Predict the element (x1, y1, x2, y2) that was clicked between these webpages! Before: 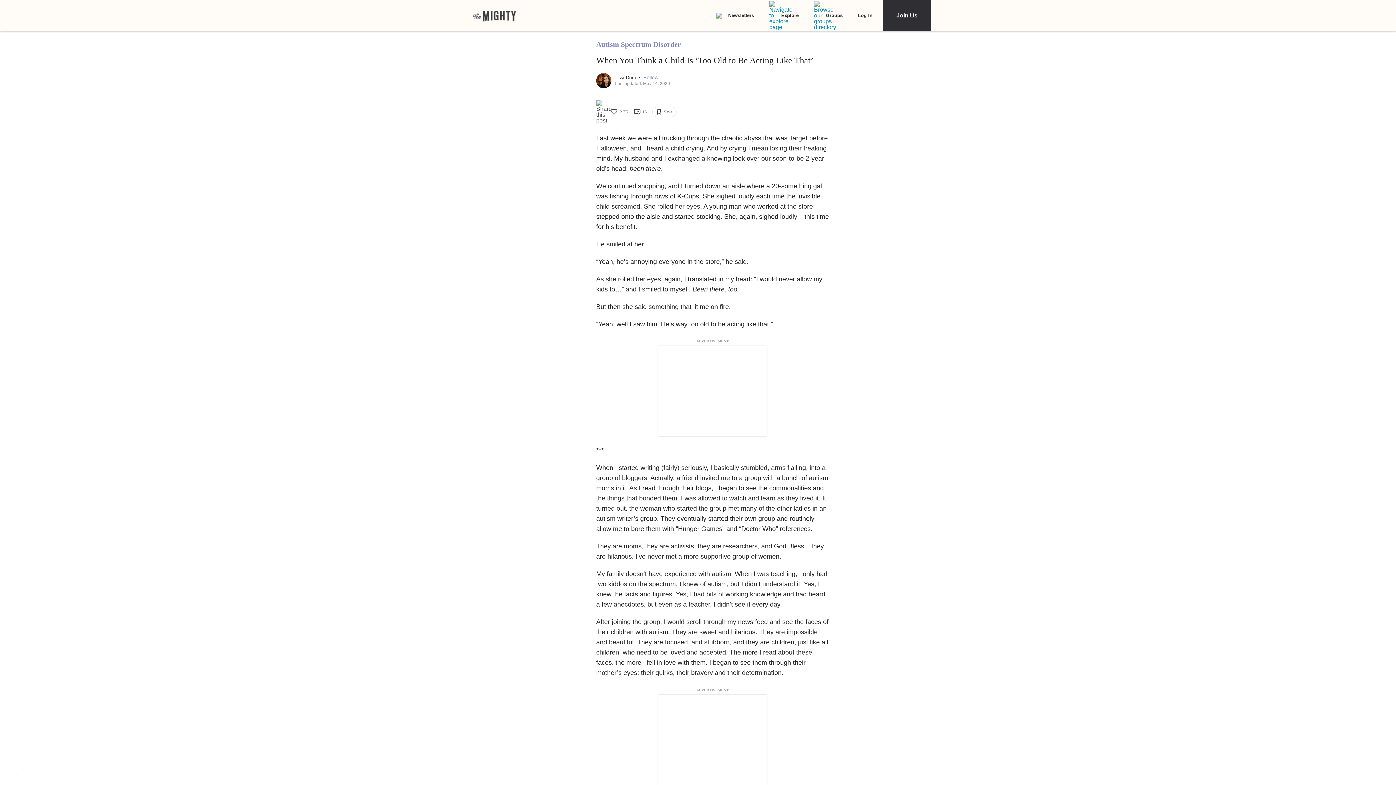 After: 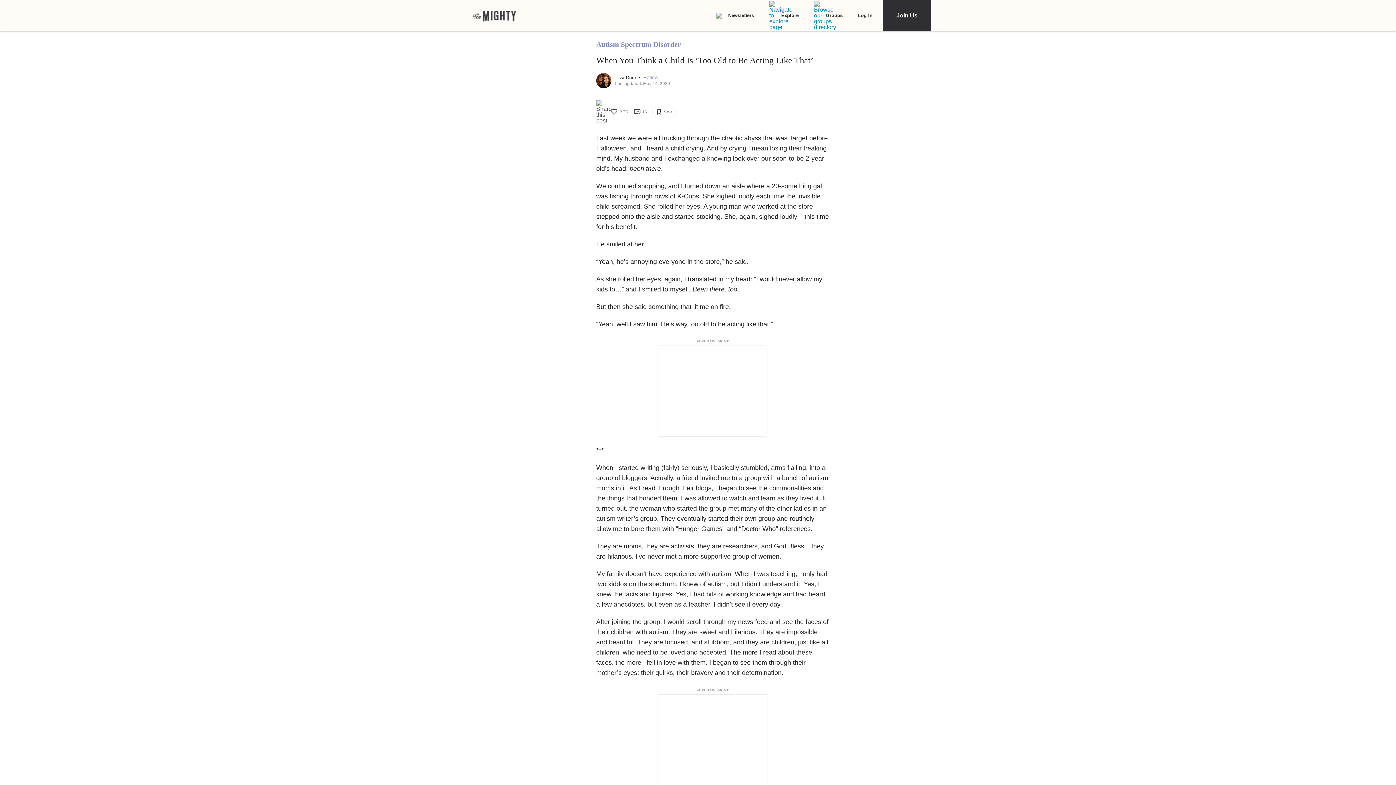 Action: label: Bookmark this Story bbox: (652, 106, 676, 117)